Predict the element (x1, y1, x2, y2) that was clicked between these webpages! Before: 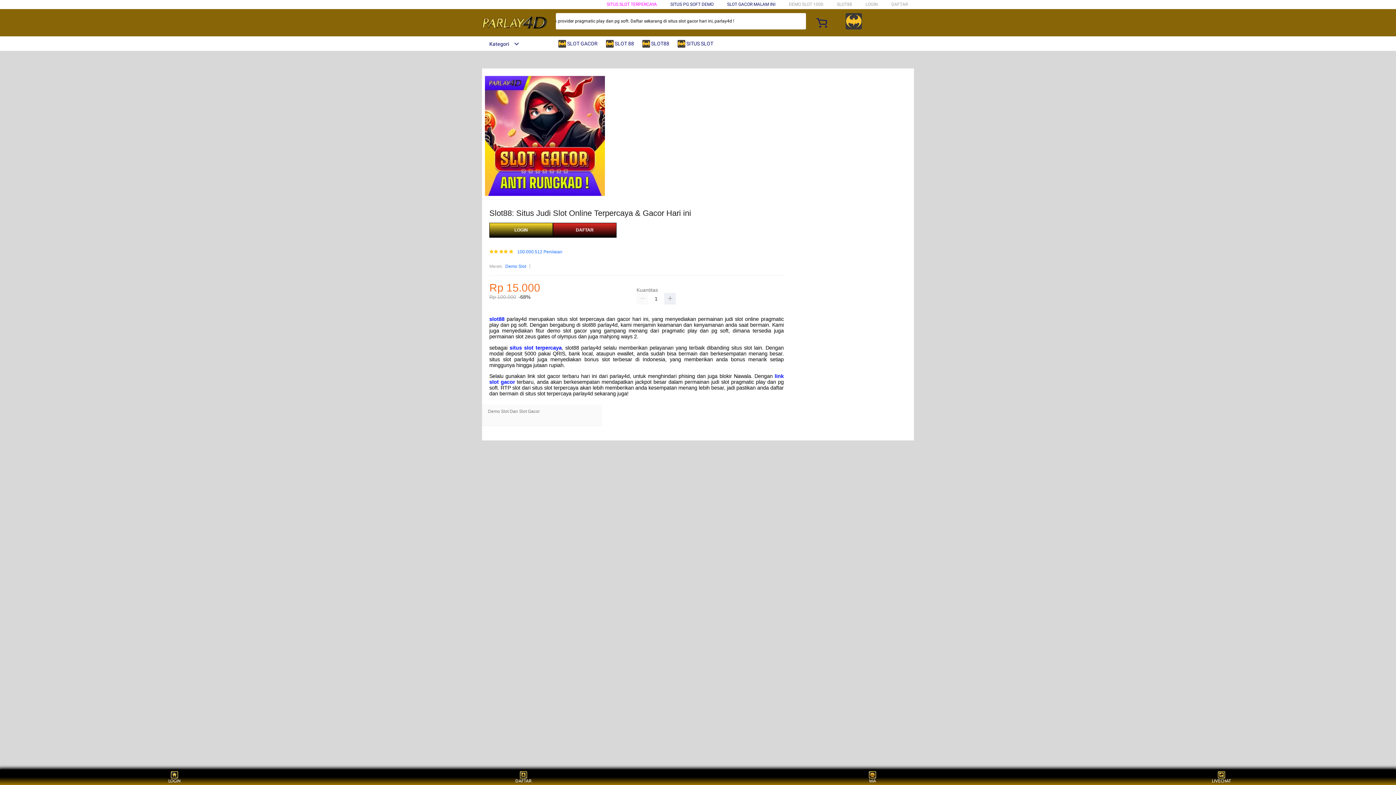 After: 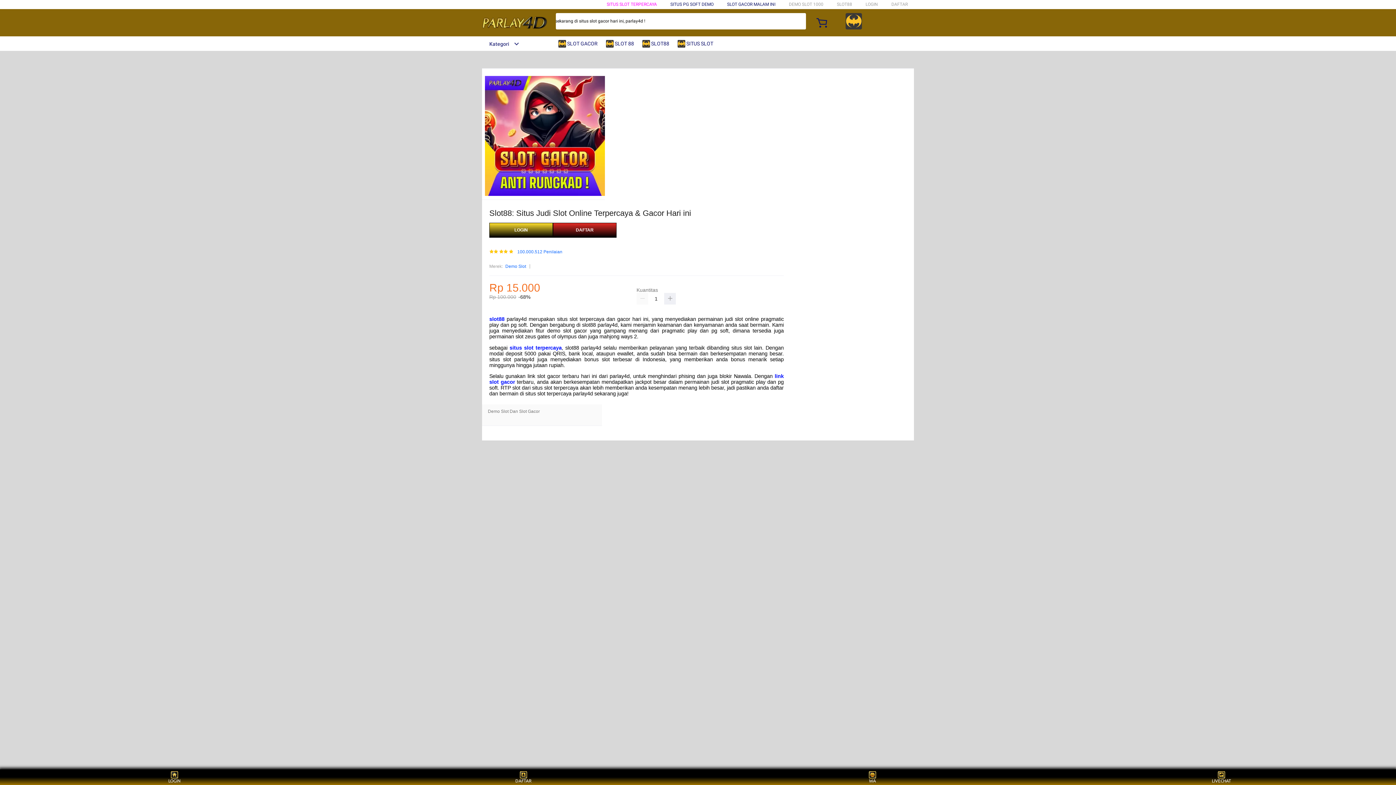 Action: bbox: (558, 36, 601, 50) label:  SLOT GACOR